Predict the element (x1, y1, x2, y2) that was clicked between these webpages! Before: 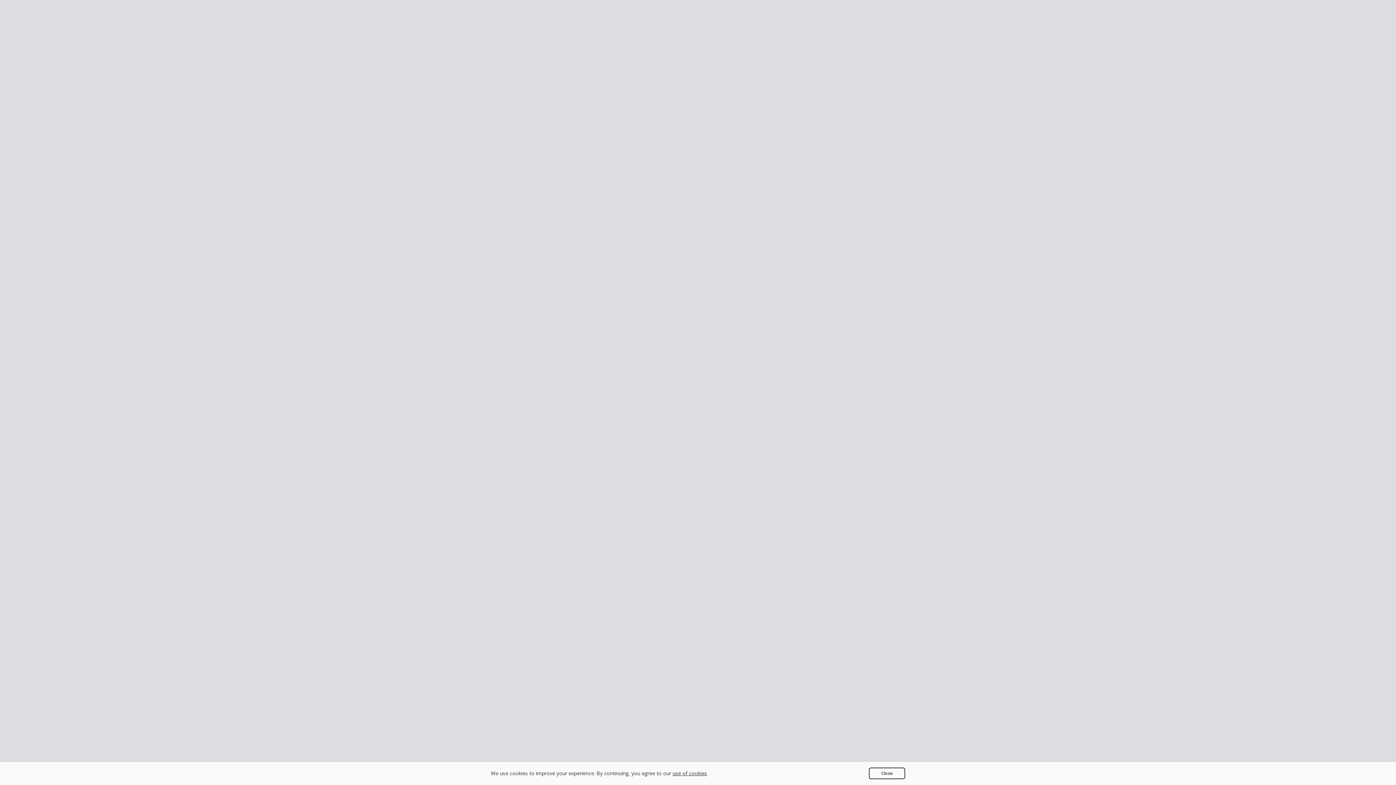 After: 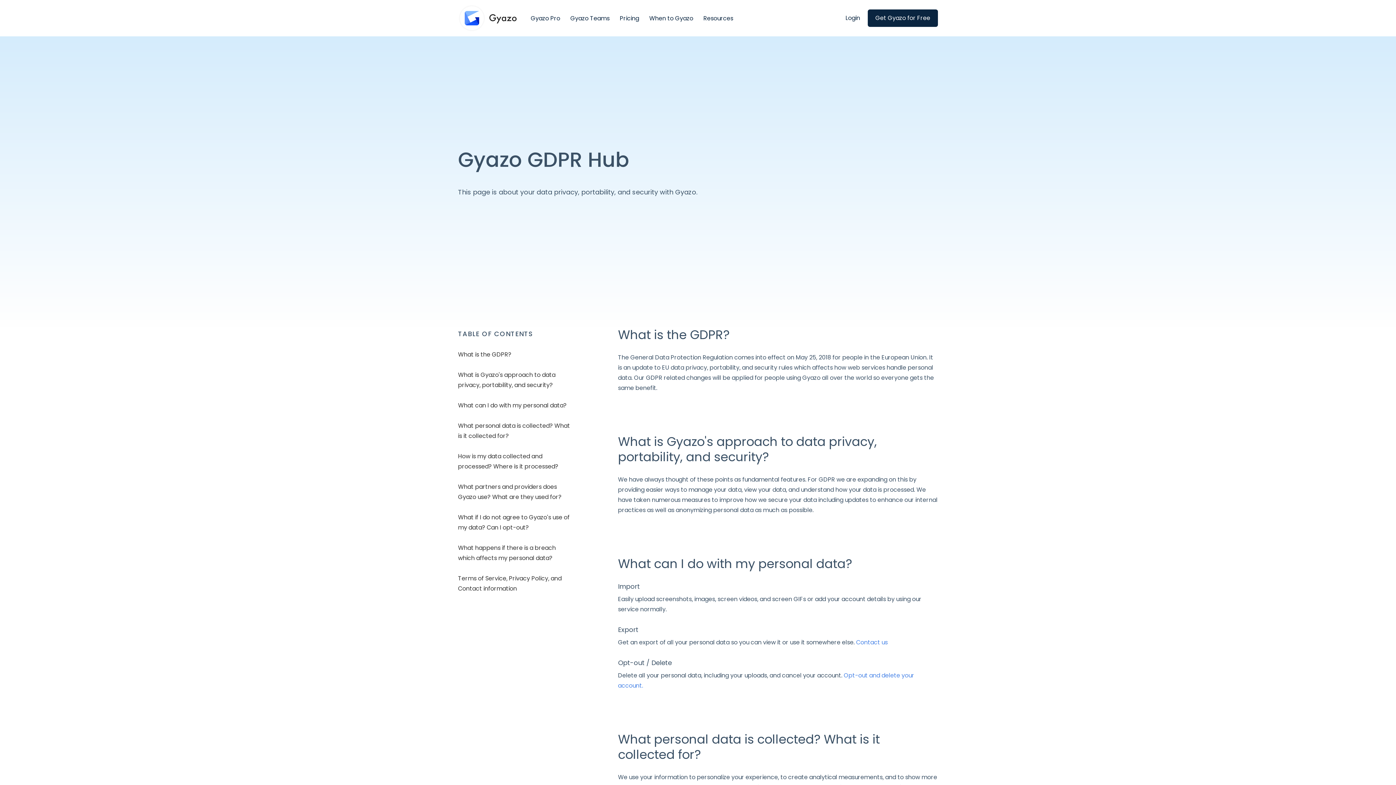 Action: label: use of cookies bbox: (672, 770, 707, 777)